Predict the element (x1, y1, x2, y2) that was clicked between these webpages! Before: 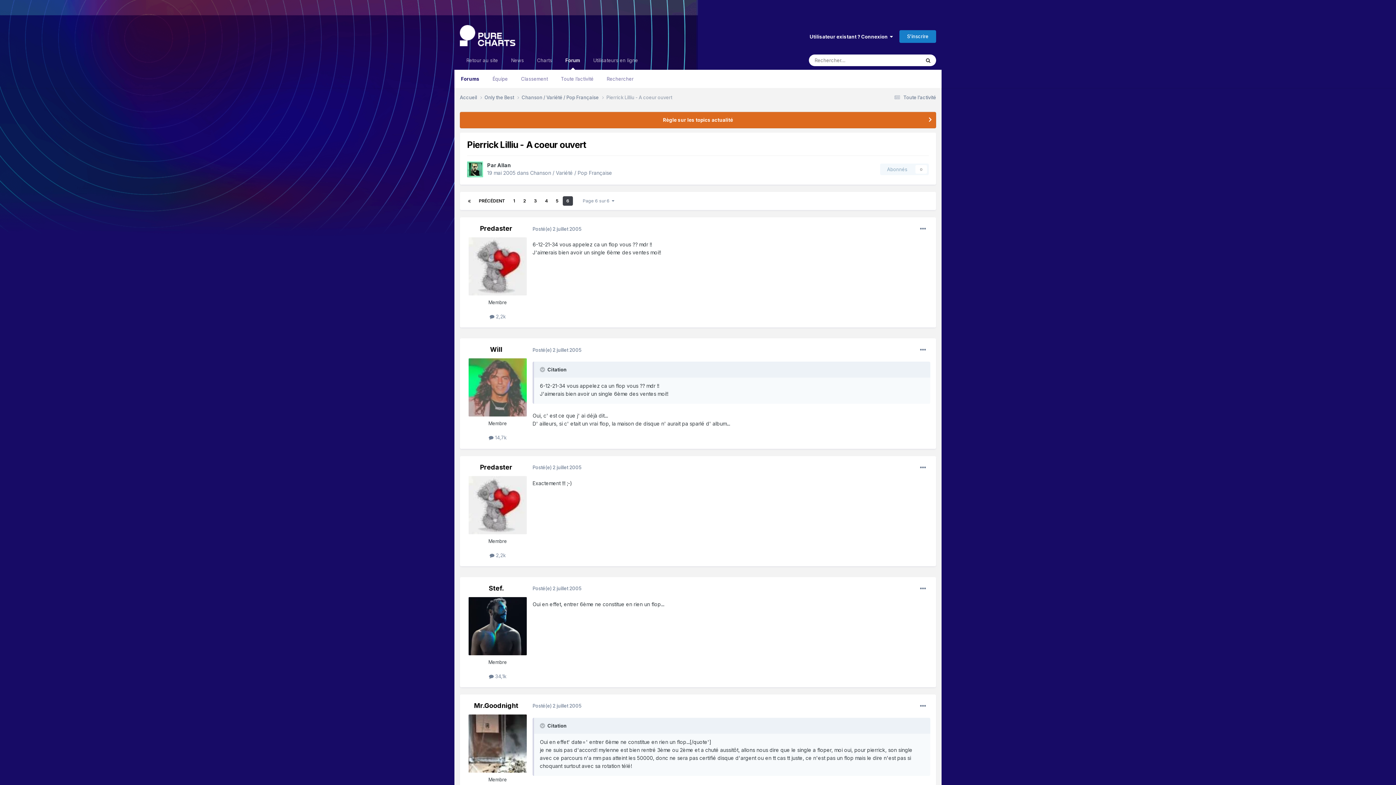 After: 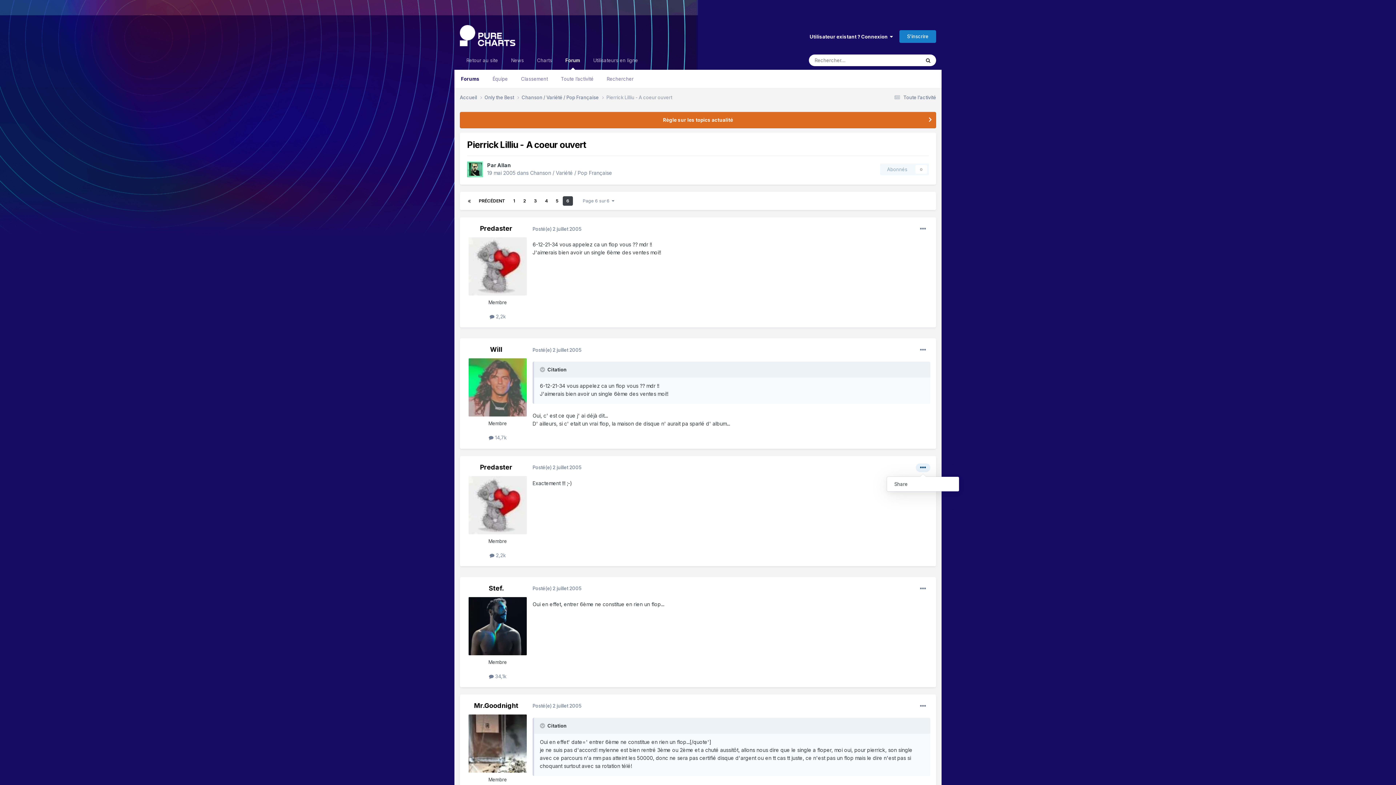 Action: bbox: (916, 463, 930, 472)